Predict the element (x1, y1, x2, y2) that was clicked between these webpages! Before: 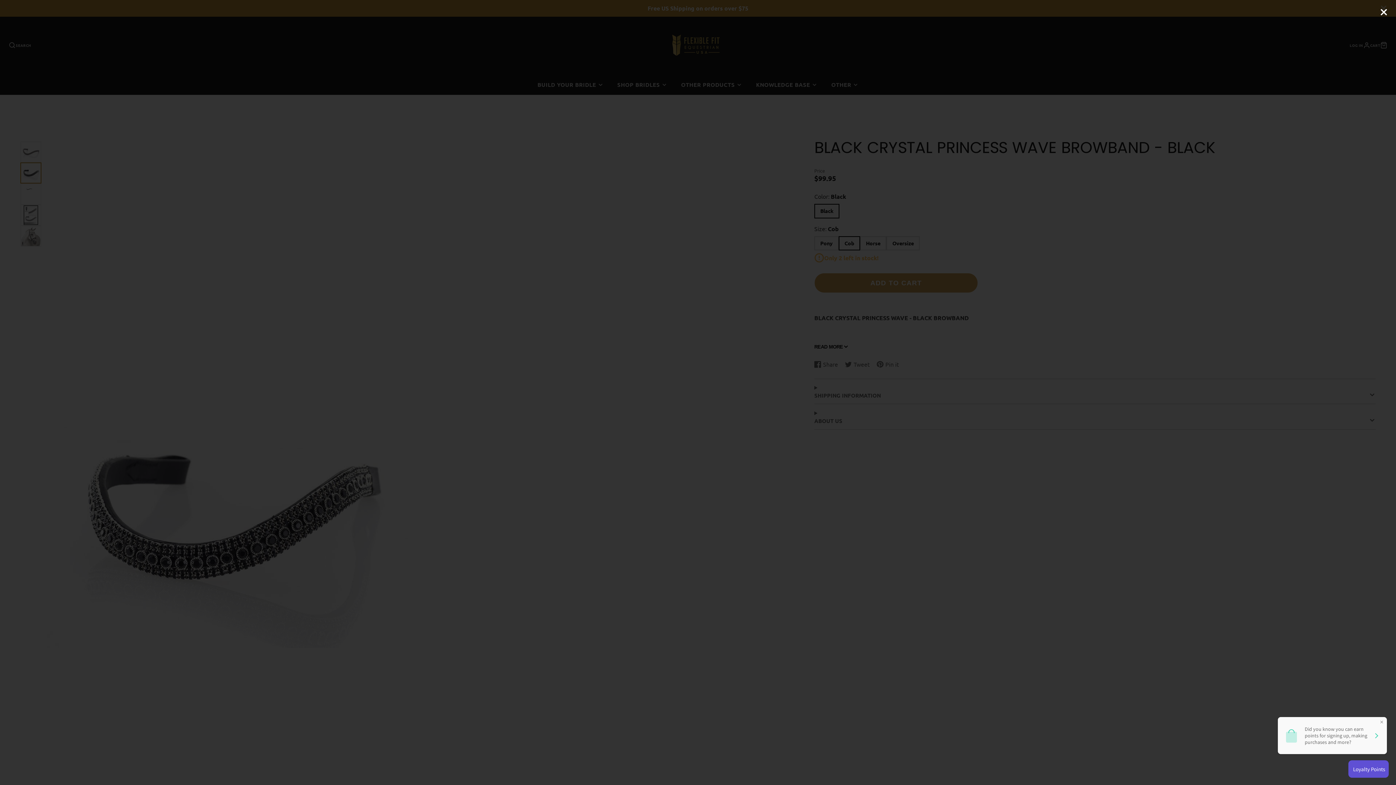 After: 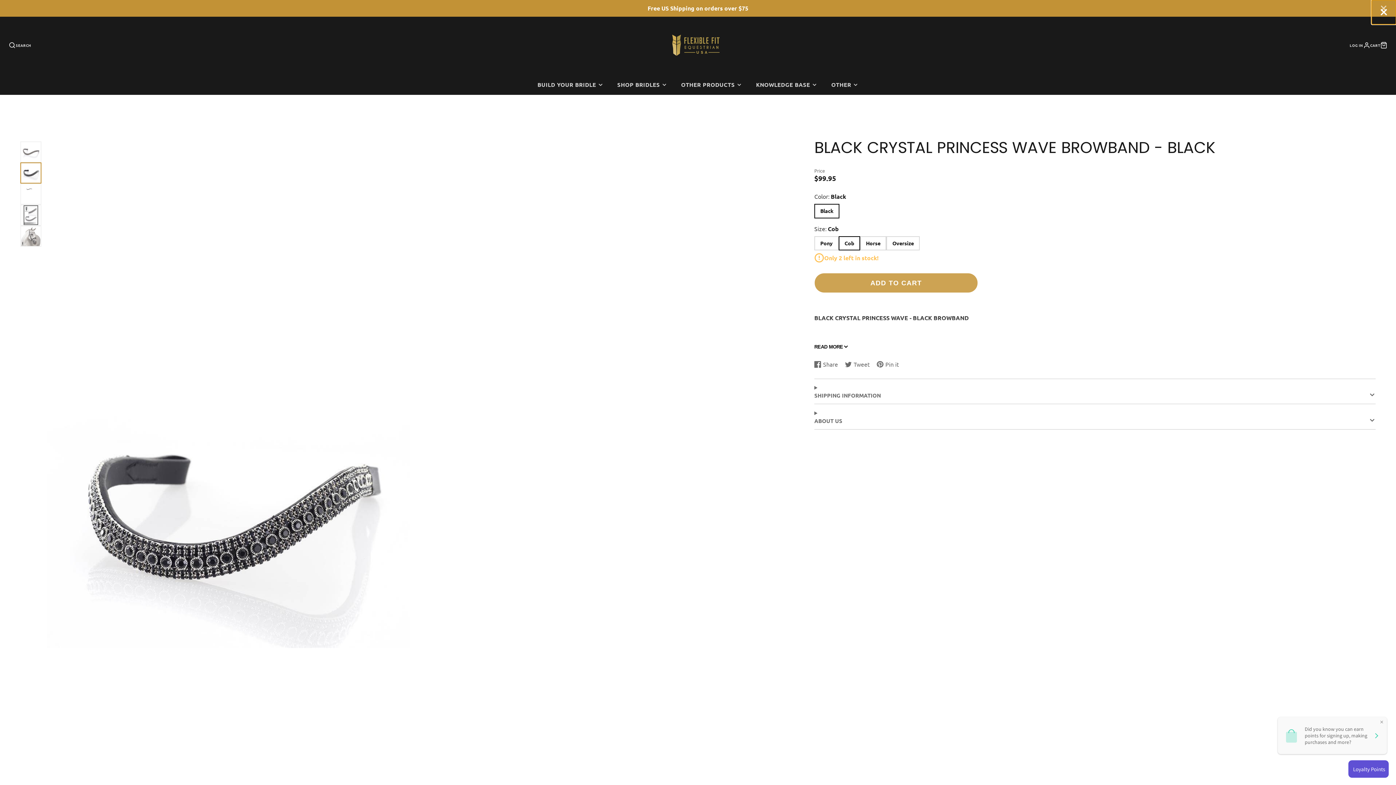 Action: bbox: (1371, 0, 1396, 24)